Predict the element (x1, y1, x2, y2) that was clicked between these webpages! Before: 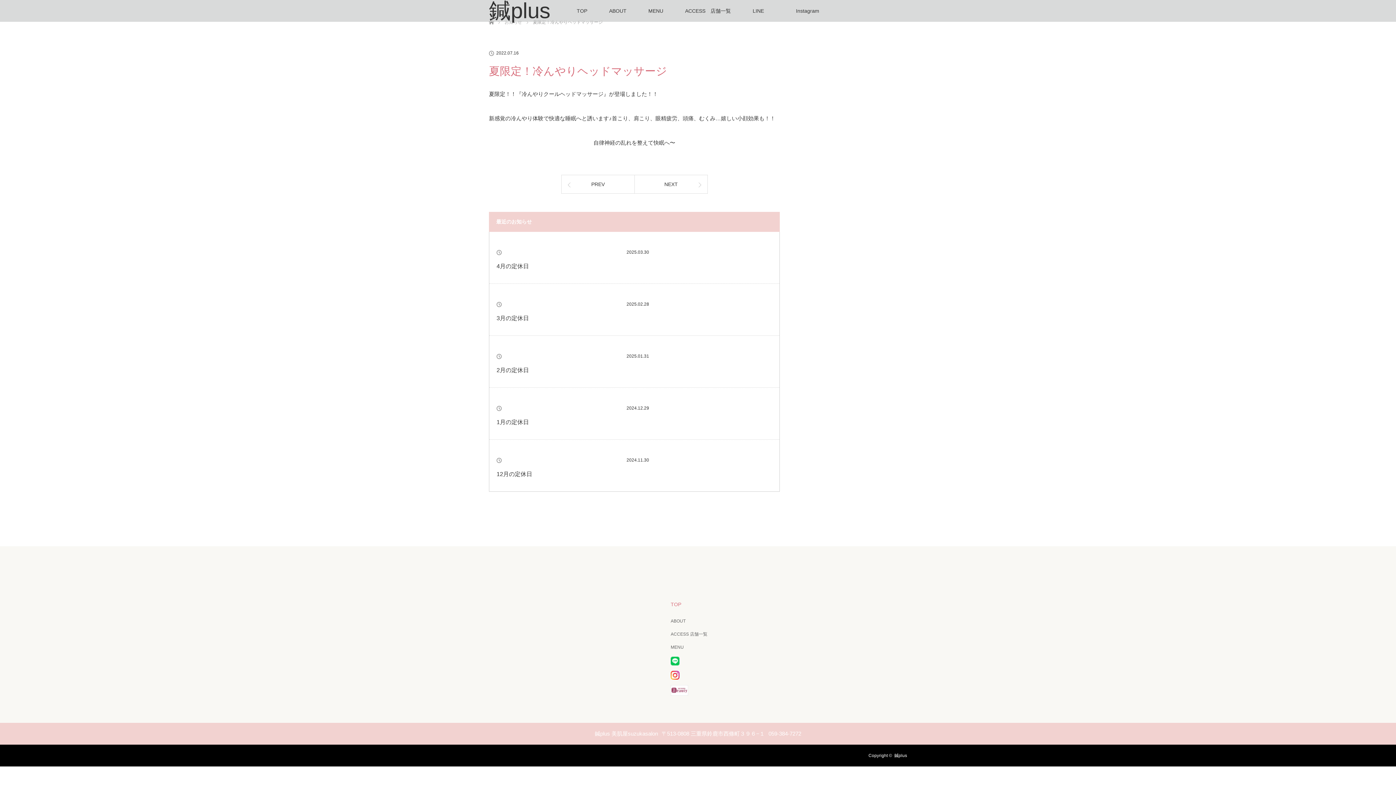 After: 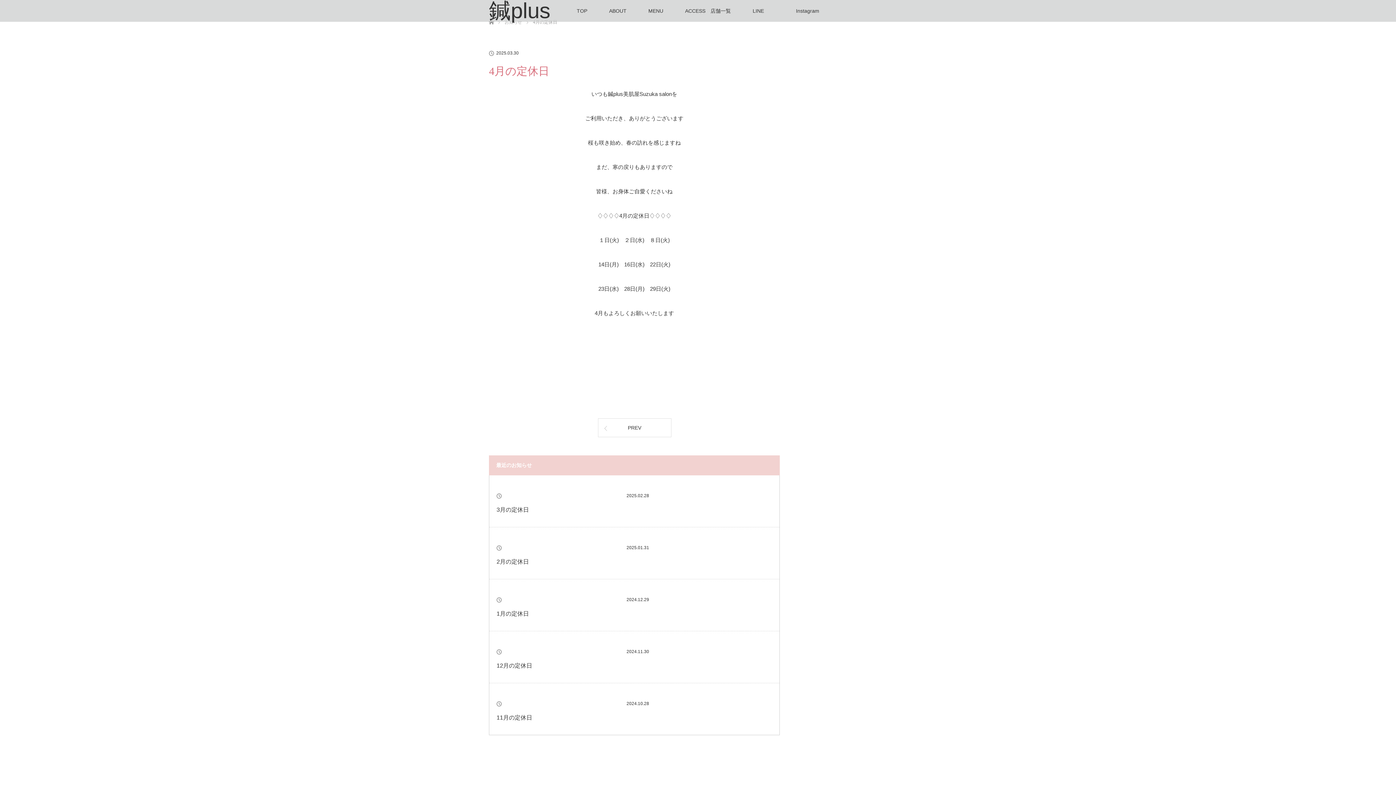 Action: bbox: (496, 261, 772, 270) label: 4月の定休日